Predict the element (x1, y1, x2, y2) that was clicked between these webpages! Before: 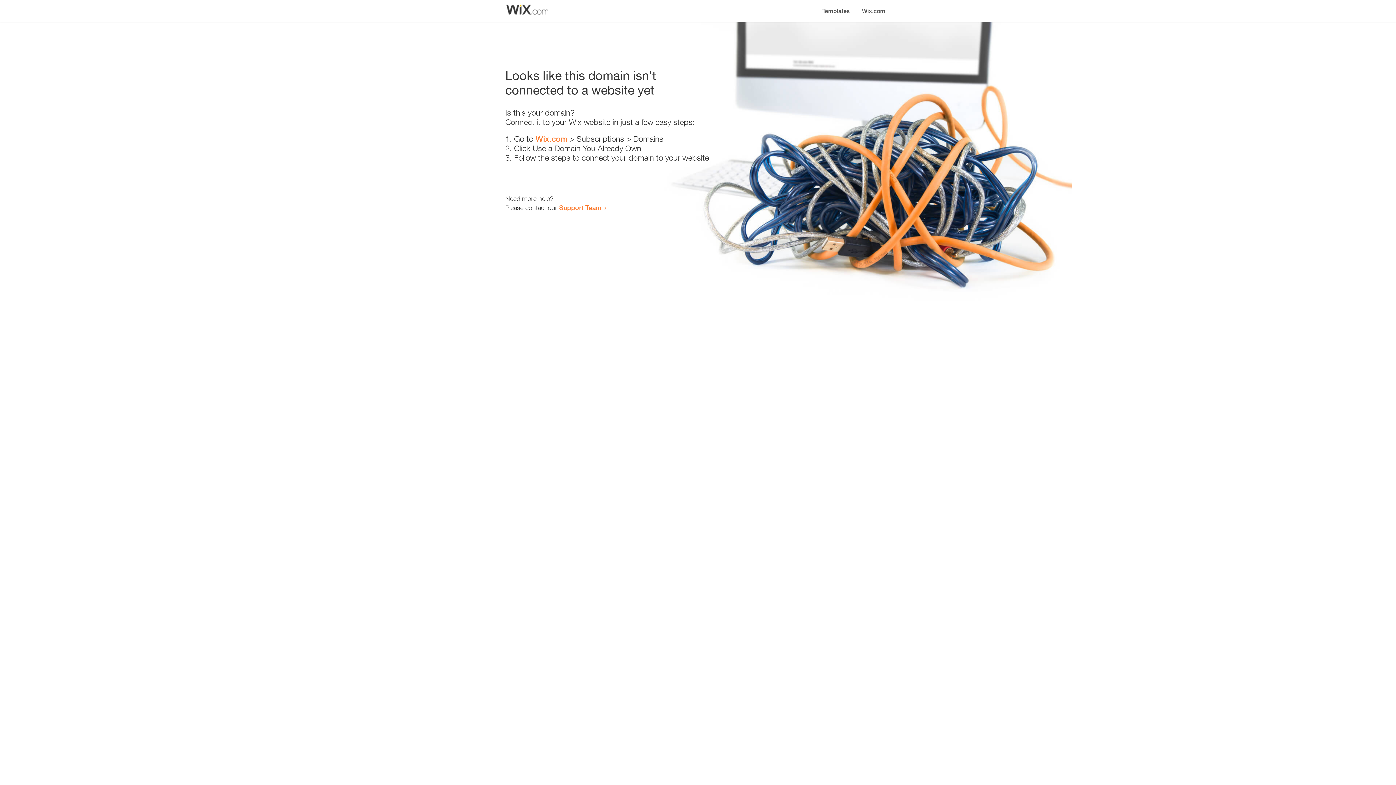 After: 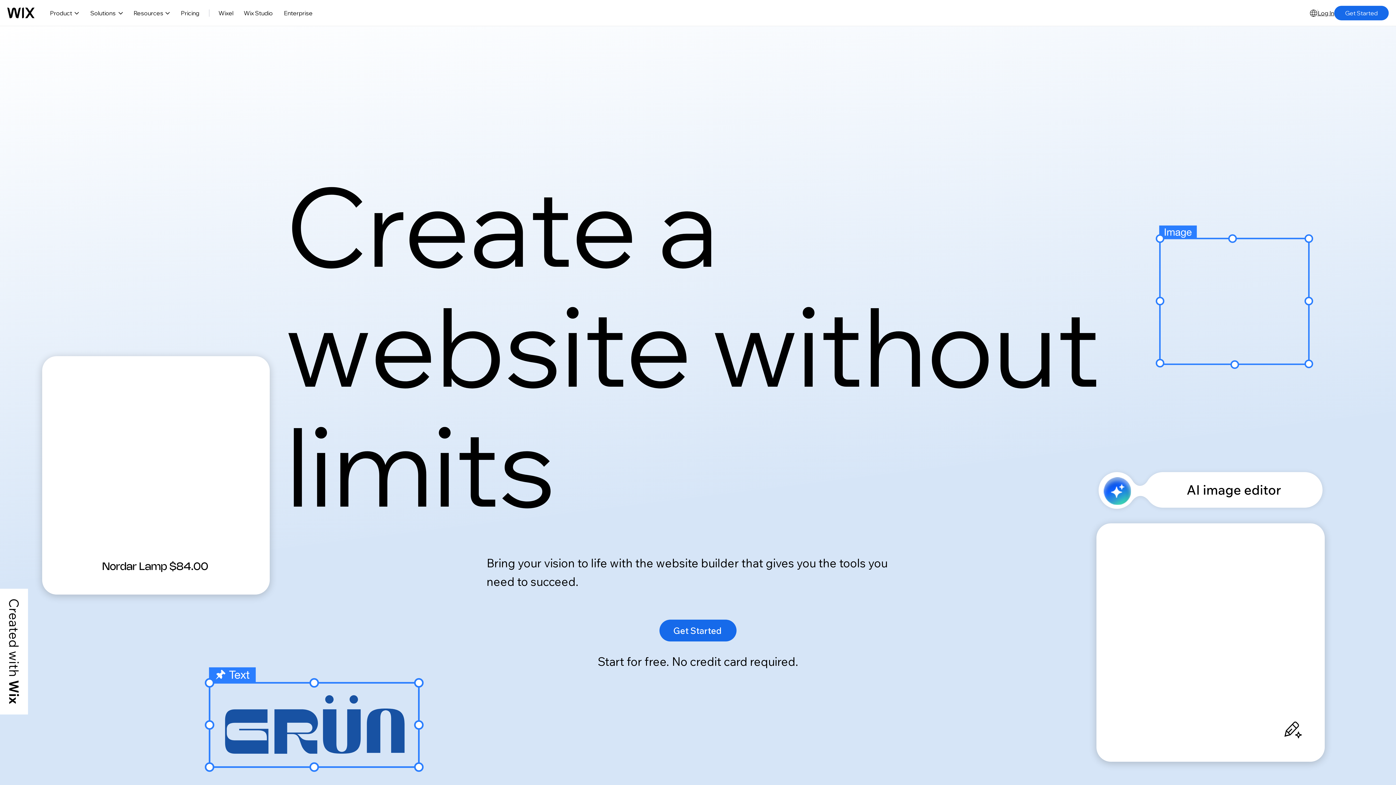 Action: label: Wix.com bbox: (535, 134, 567, 143)